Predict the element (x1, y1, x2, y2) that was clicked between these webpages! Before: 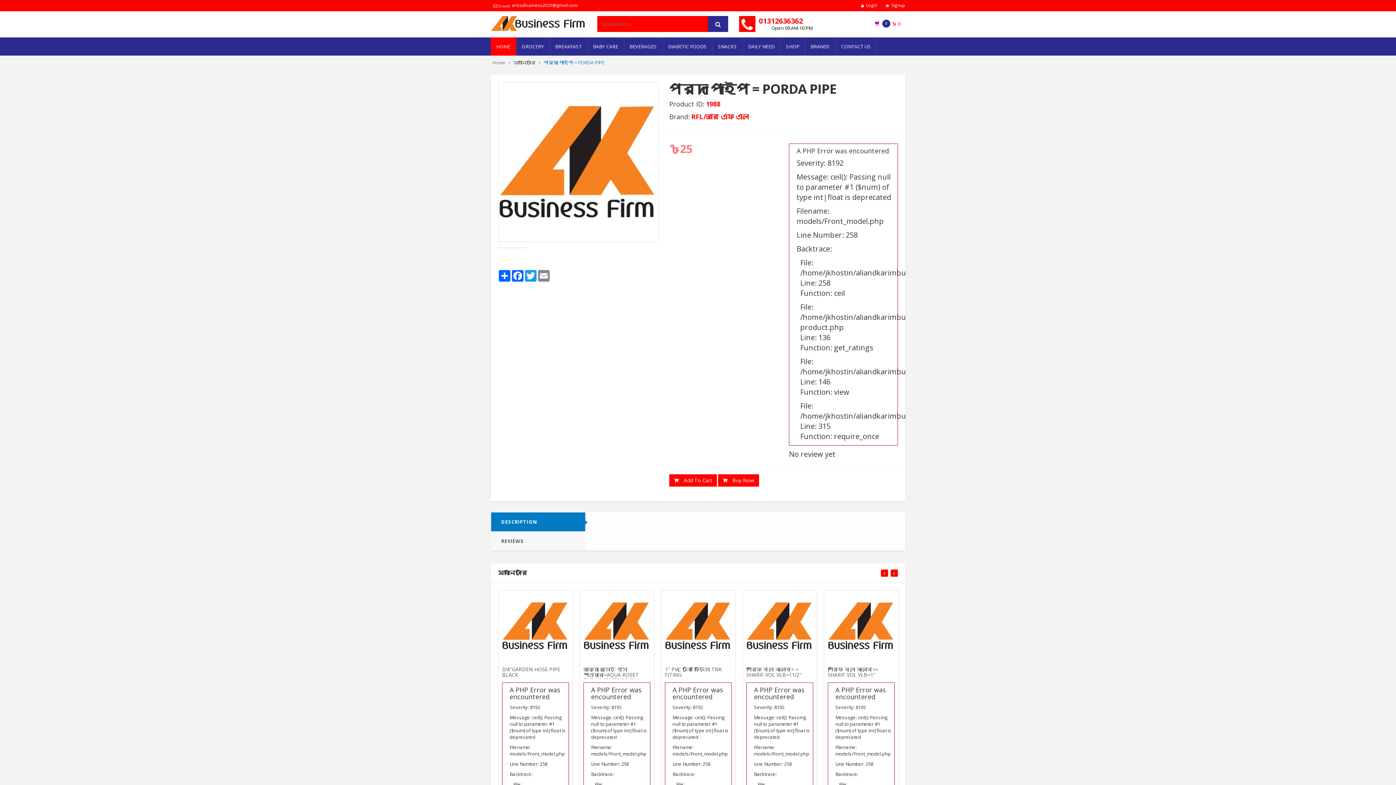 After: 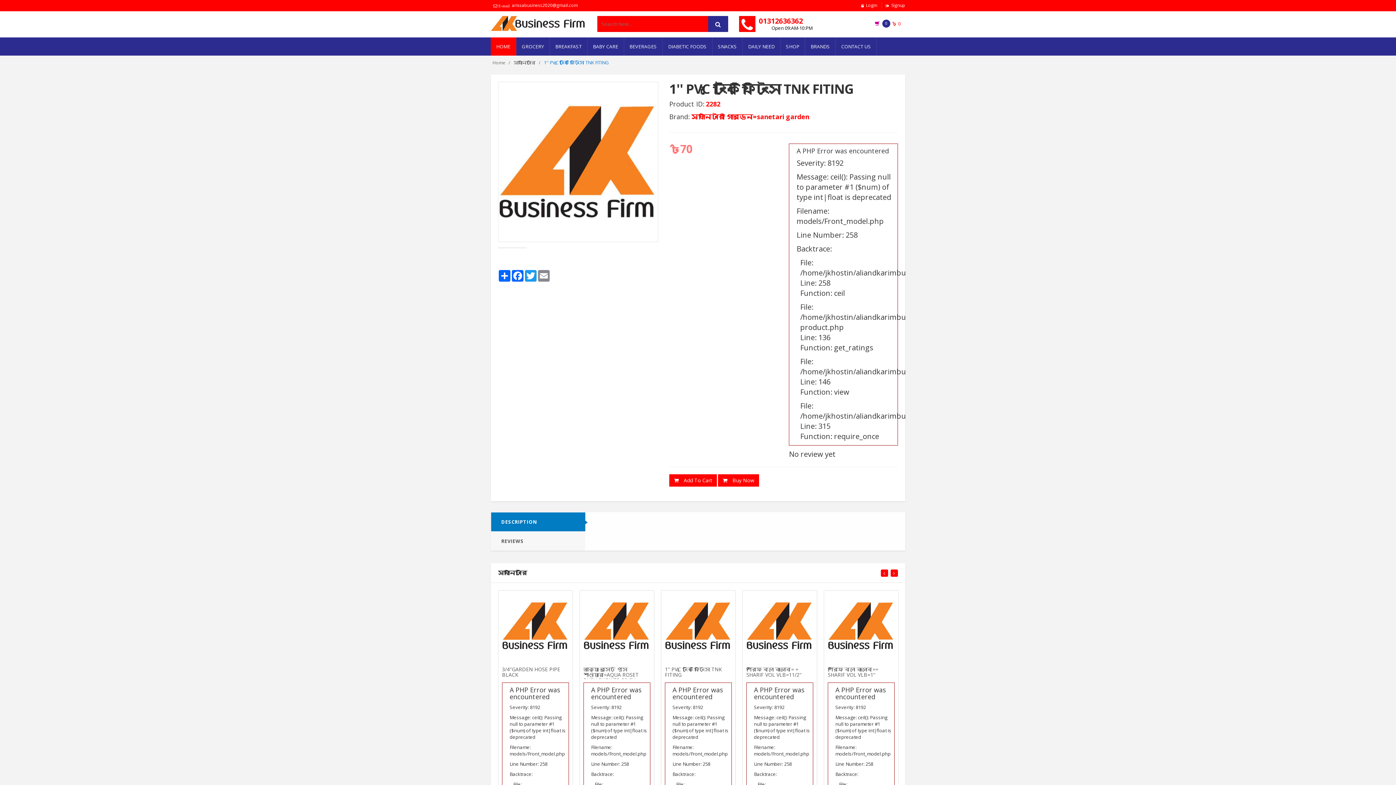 Action: bbox: (663, 622, 733, 628)